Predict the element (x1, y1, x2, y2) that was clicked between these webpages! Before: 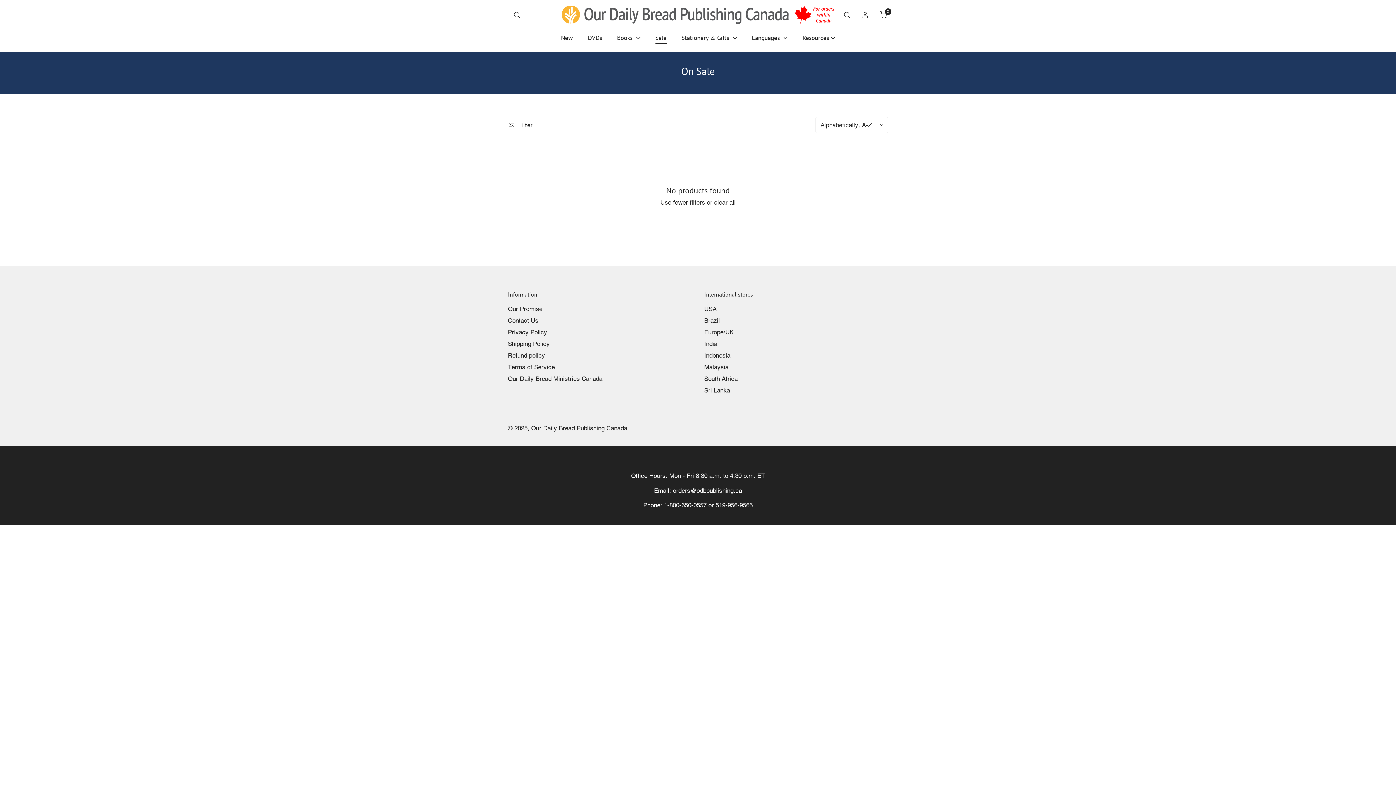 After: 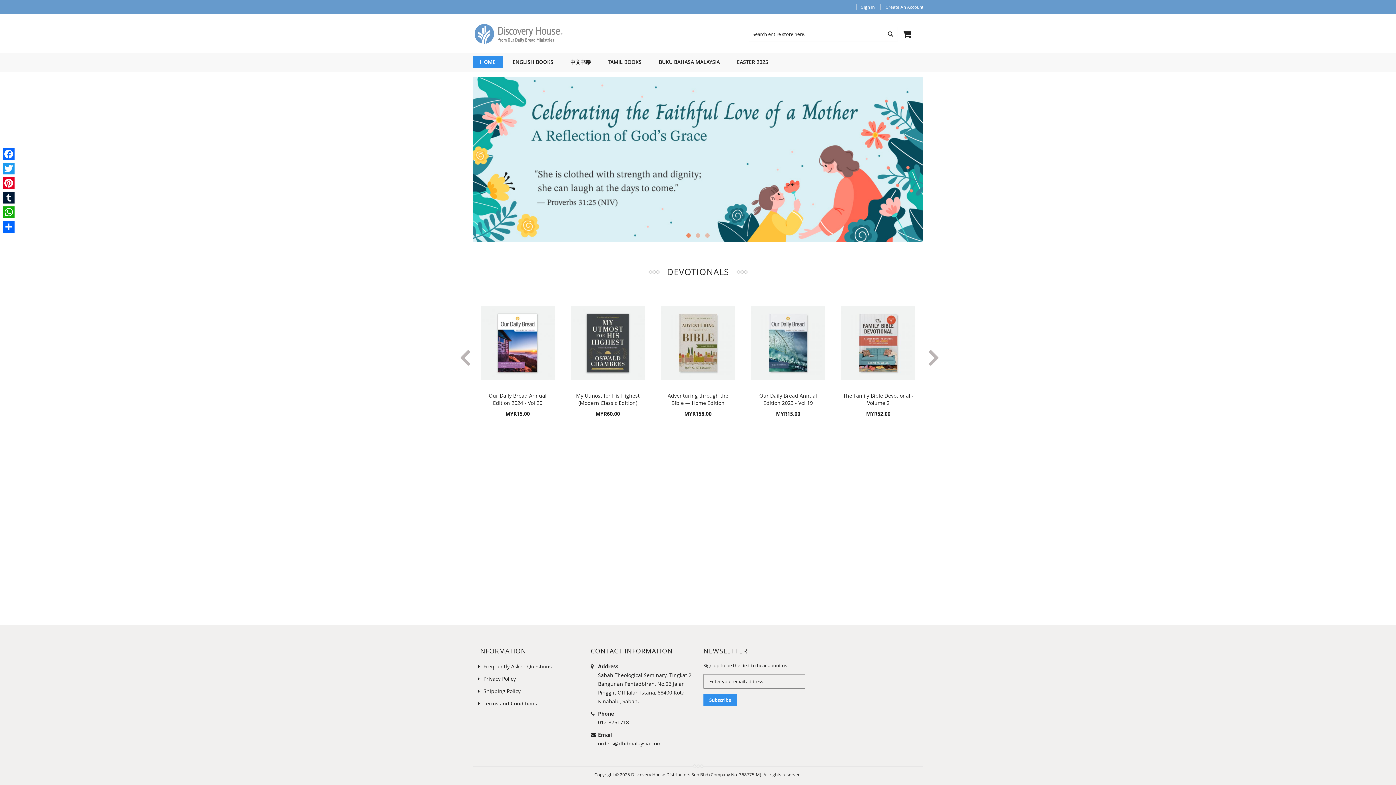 Action: bbox: (704, 363, 728, 370) label: Malaysia